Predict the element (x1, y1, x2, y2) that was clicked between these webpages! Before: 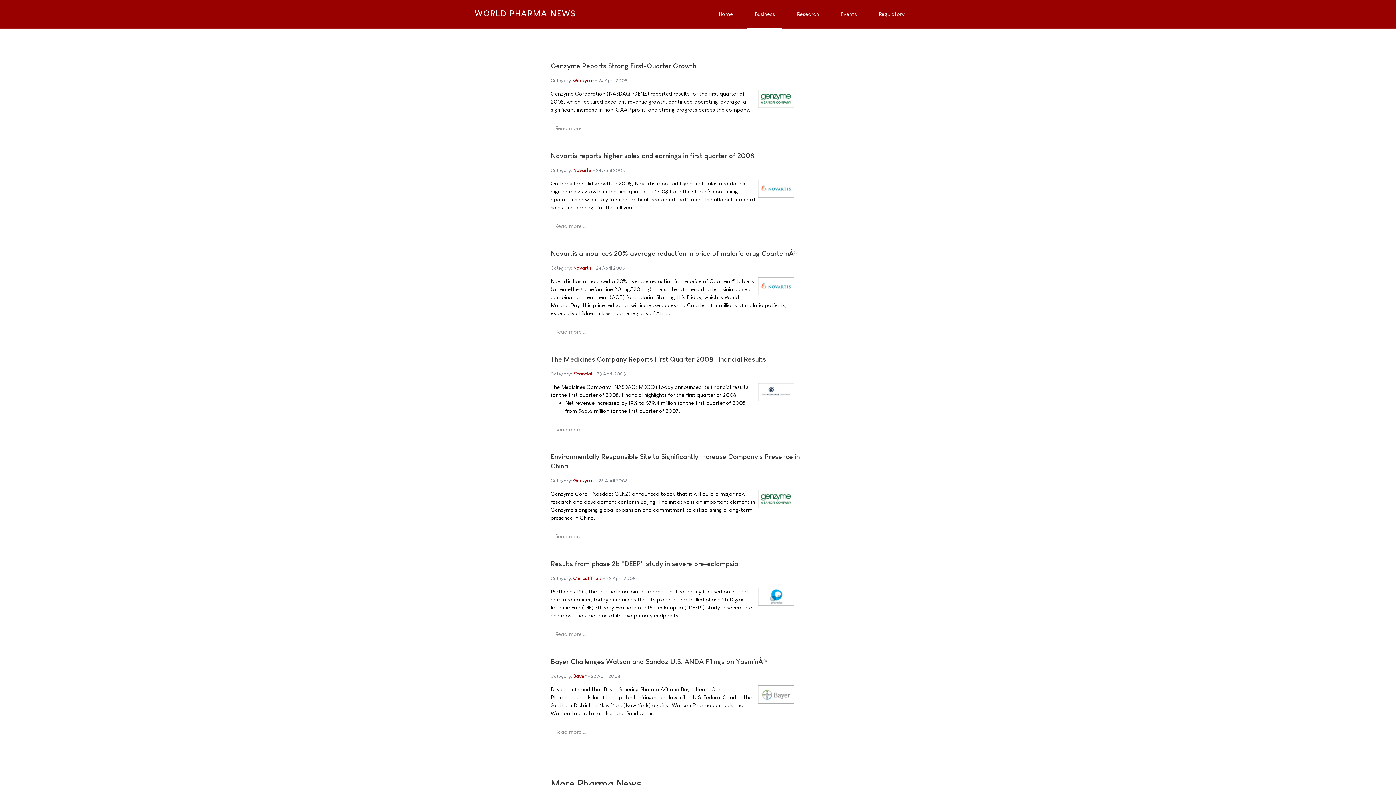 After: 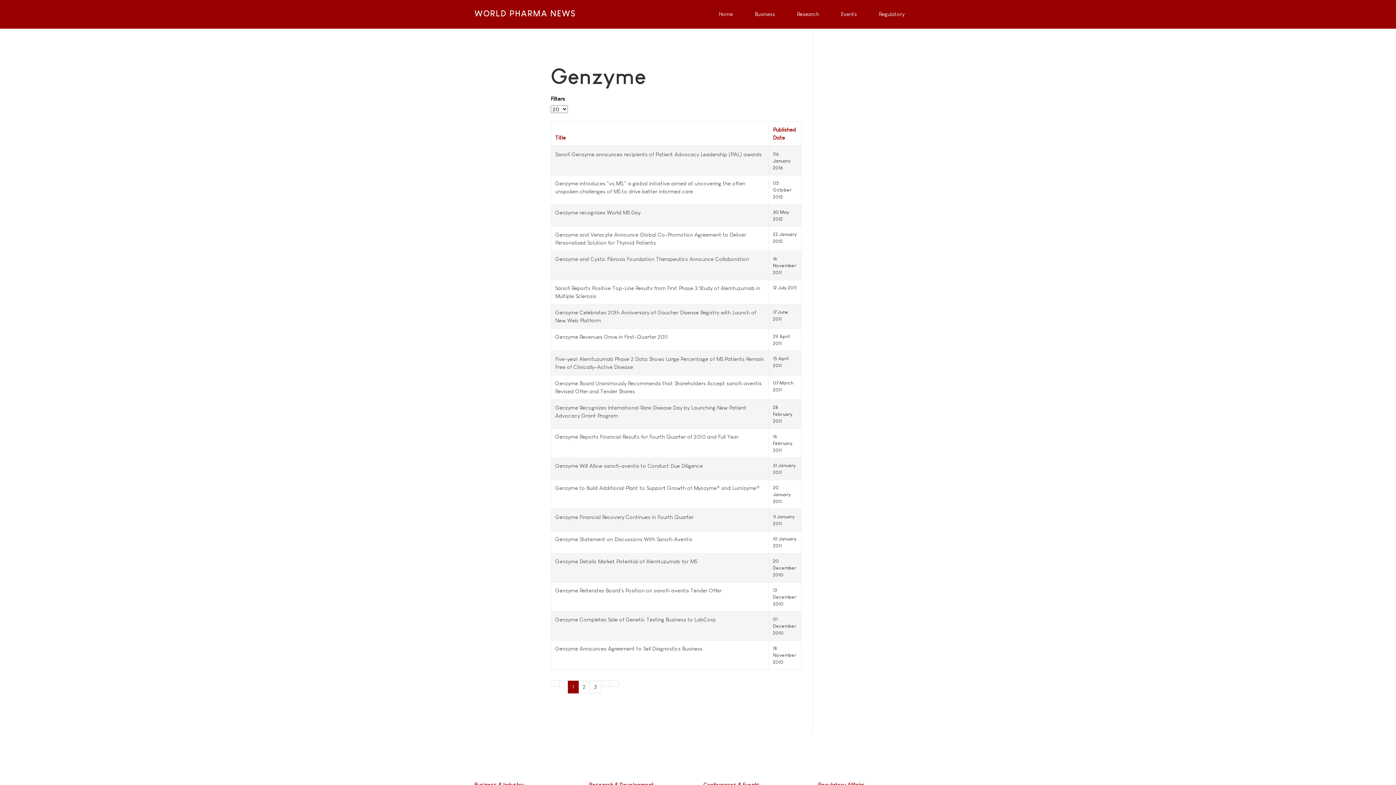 Action: bbox: (573, 77, 594, 83) label: Genzyme